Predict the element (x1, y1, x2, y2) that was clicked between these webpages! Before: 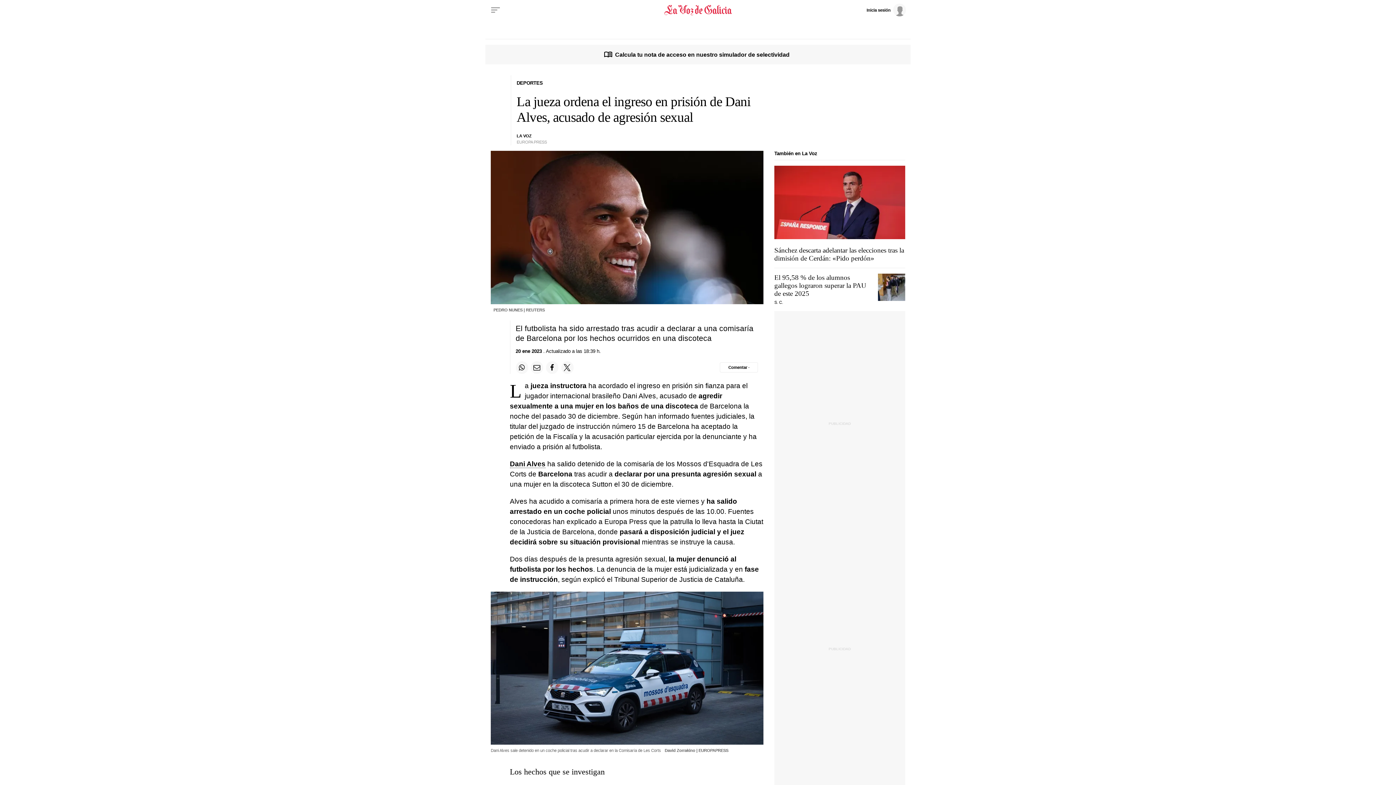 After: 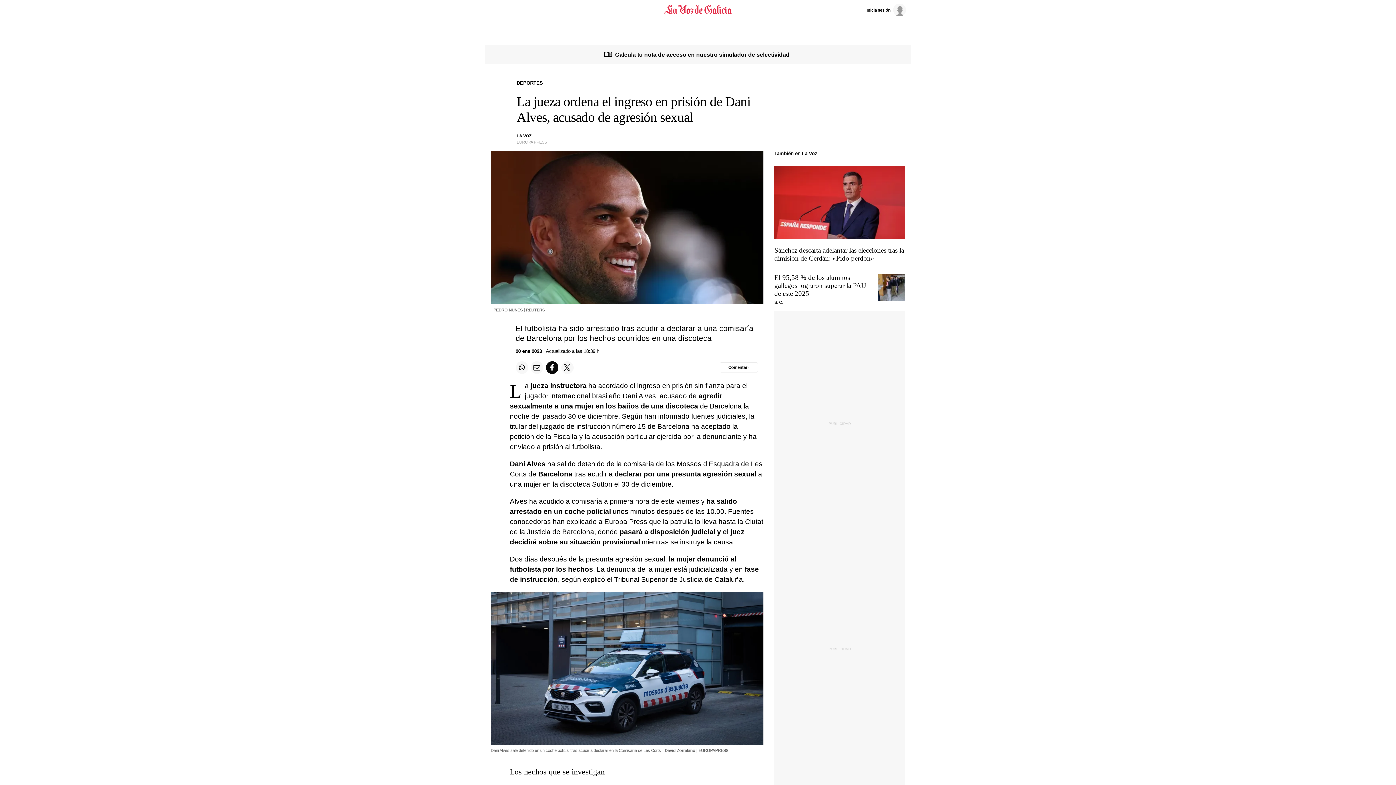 Action: bbox: (546, 361, 558, 374) label: Compartir en Facebook